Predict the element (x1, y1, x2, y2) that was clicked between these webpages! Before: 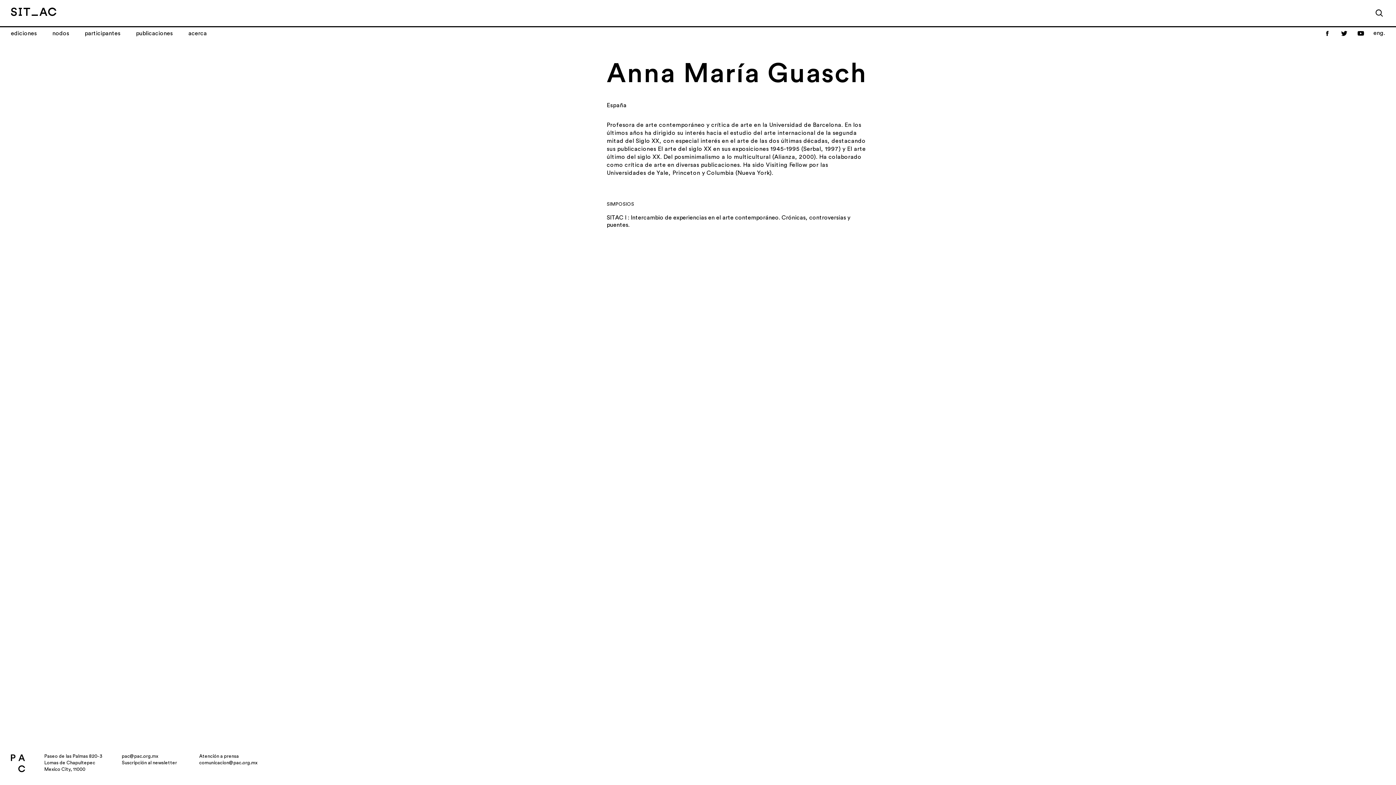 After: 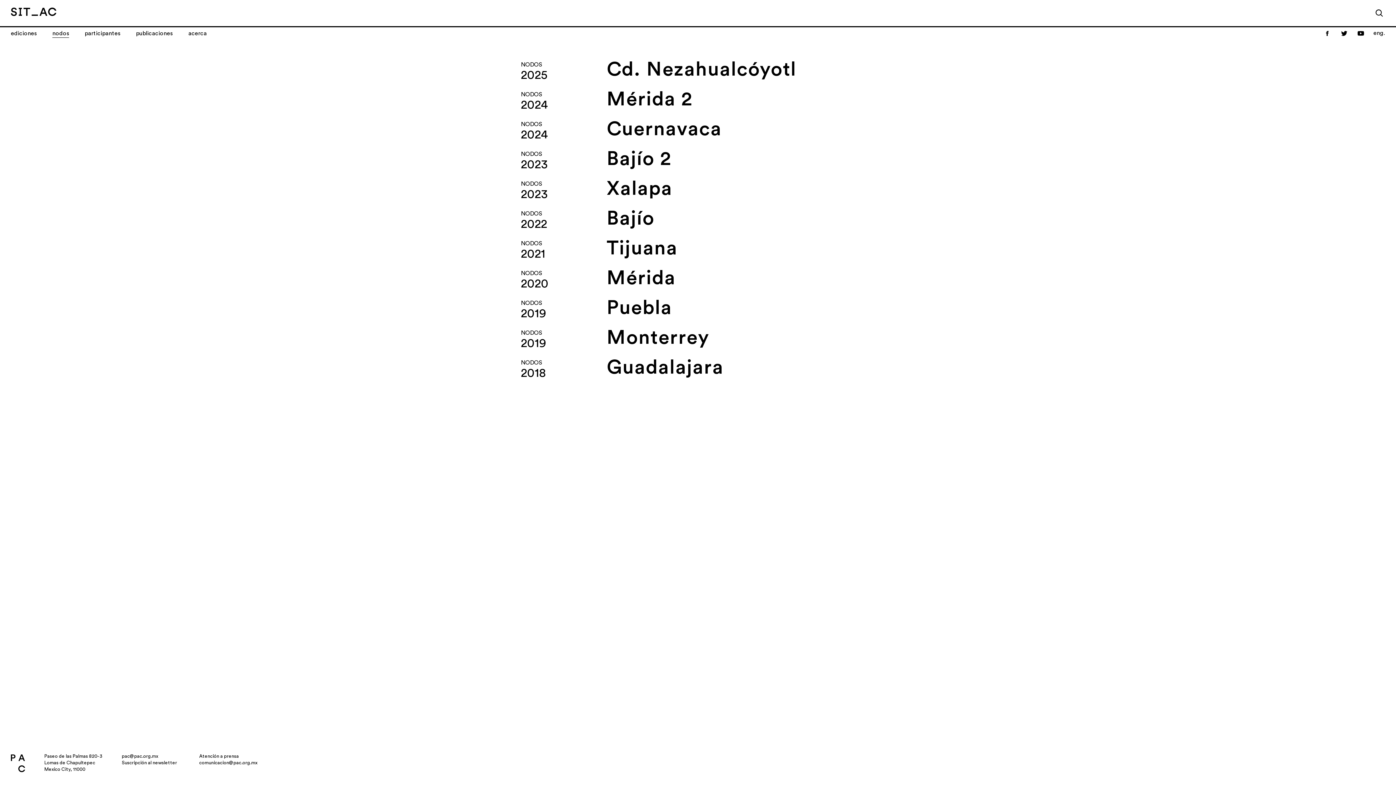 Action: bbox: (52, 29, 69, 37) label: nodos